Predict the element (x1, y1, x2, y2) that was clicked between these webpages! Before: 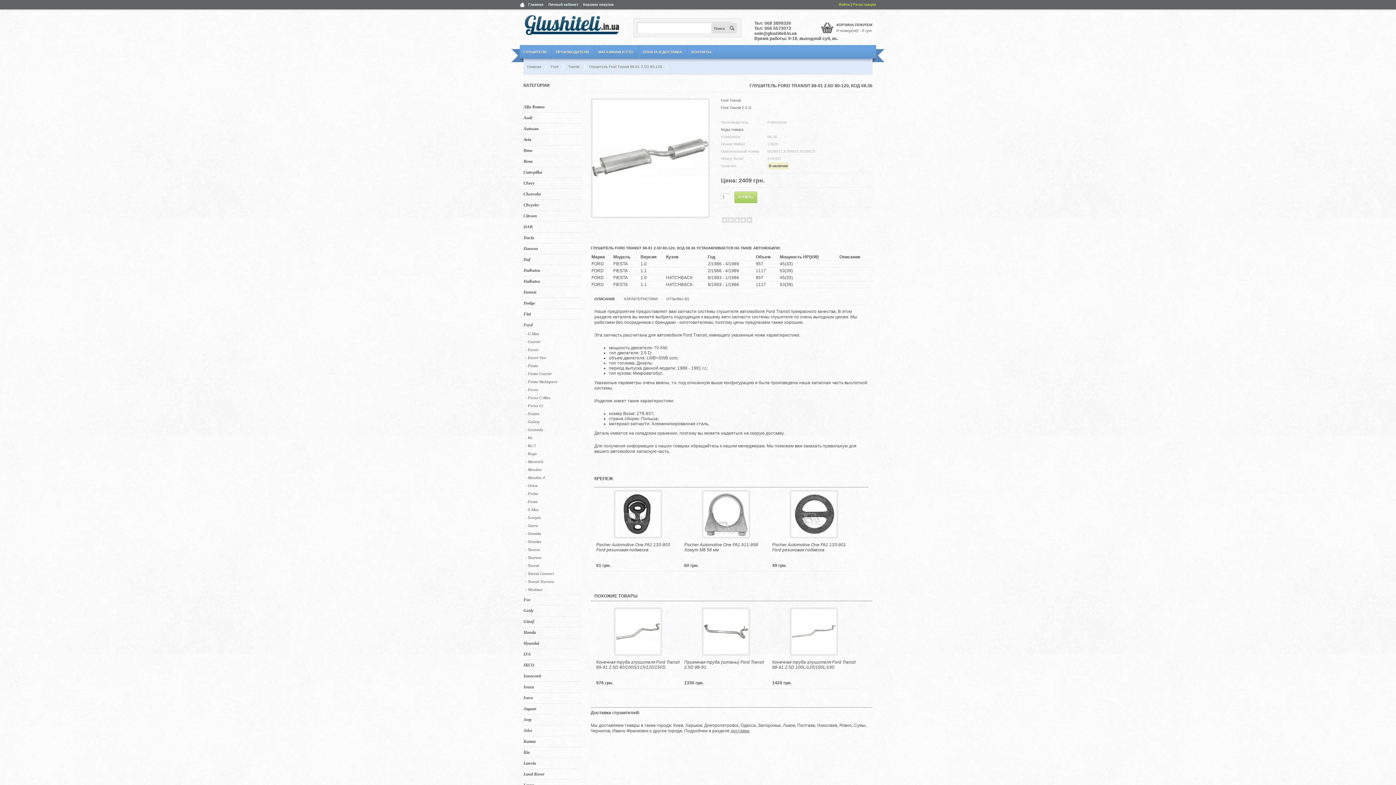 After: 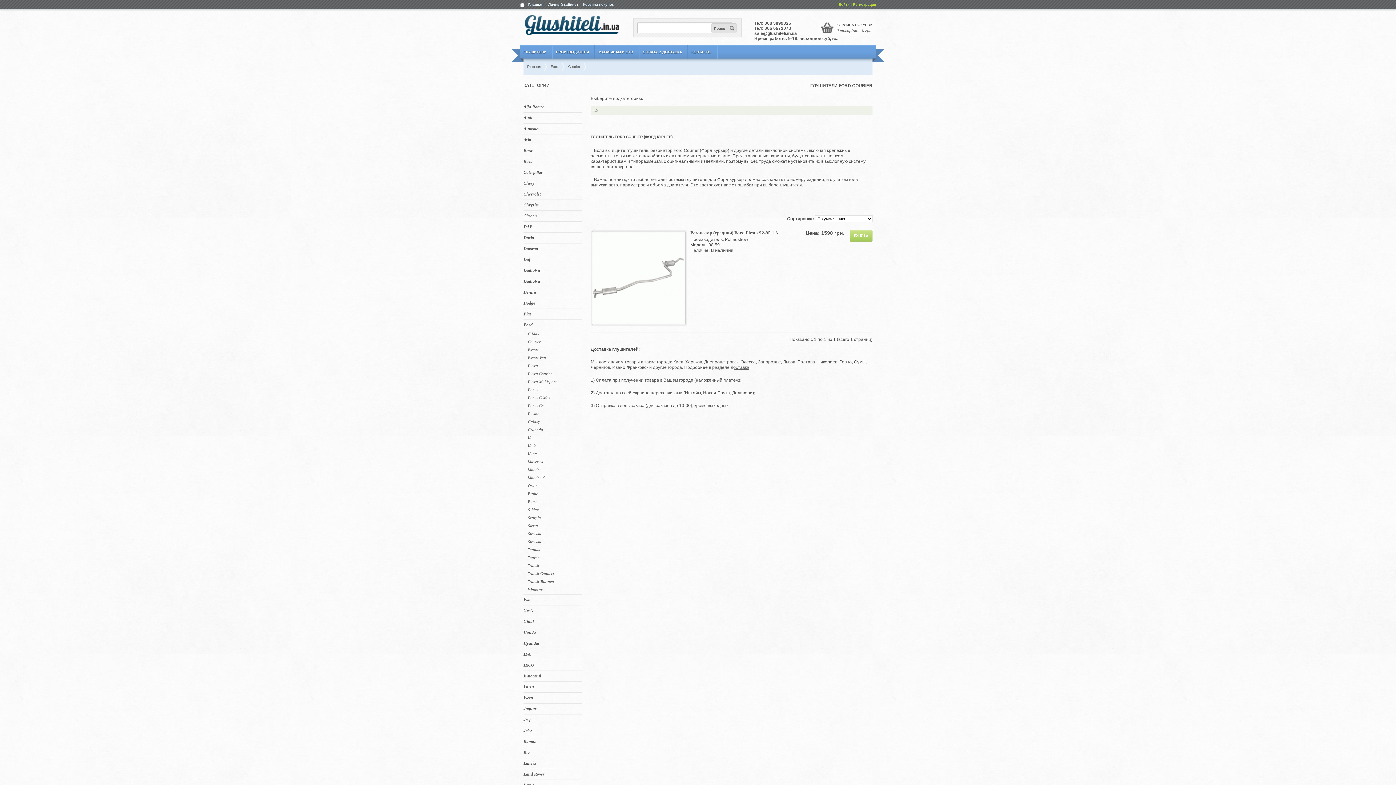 Action: label: - Courier bbox: (525, 339, 577, 344)